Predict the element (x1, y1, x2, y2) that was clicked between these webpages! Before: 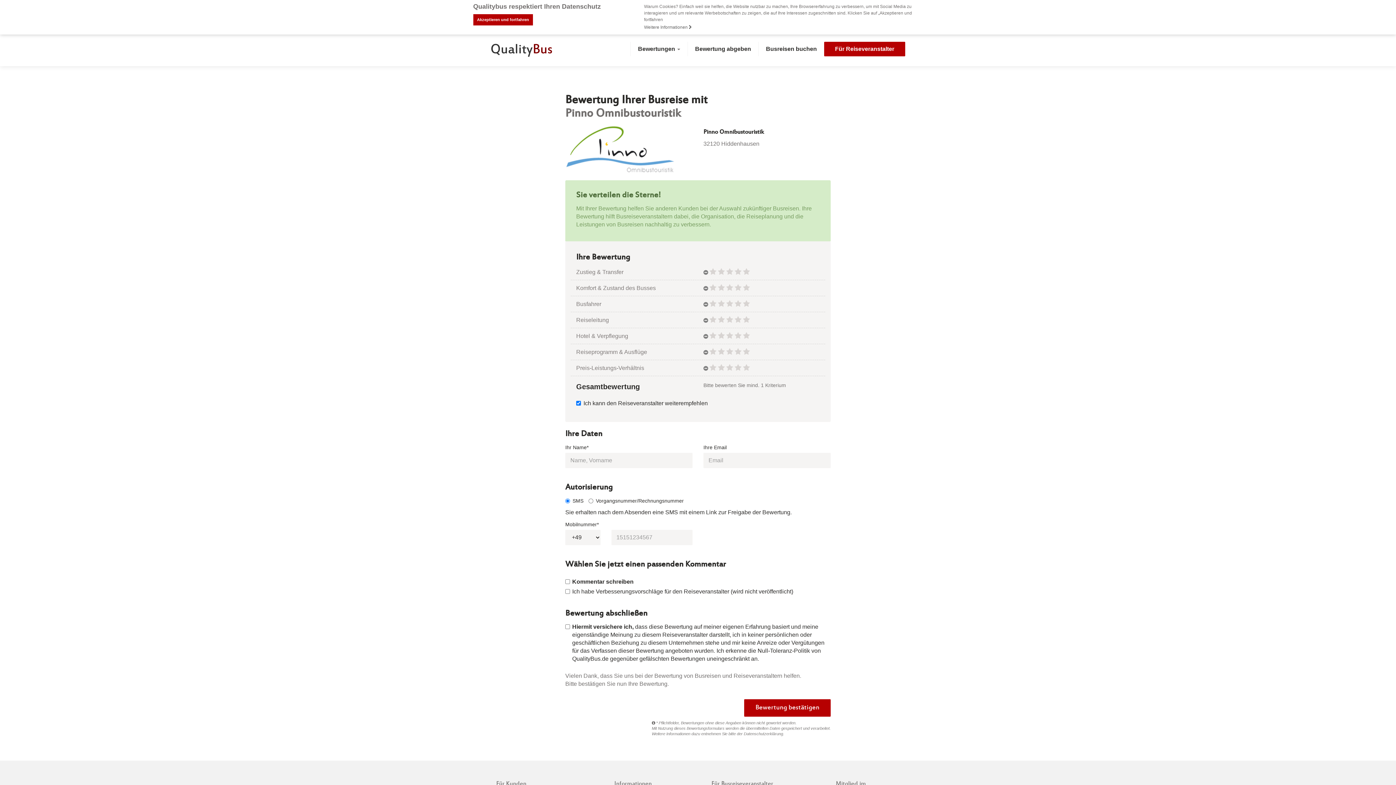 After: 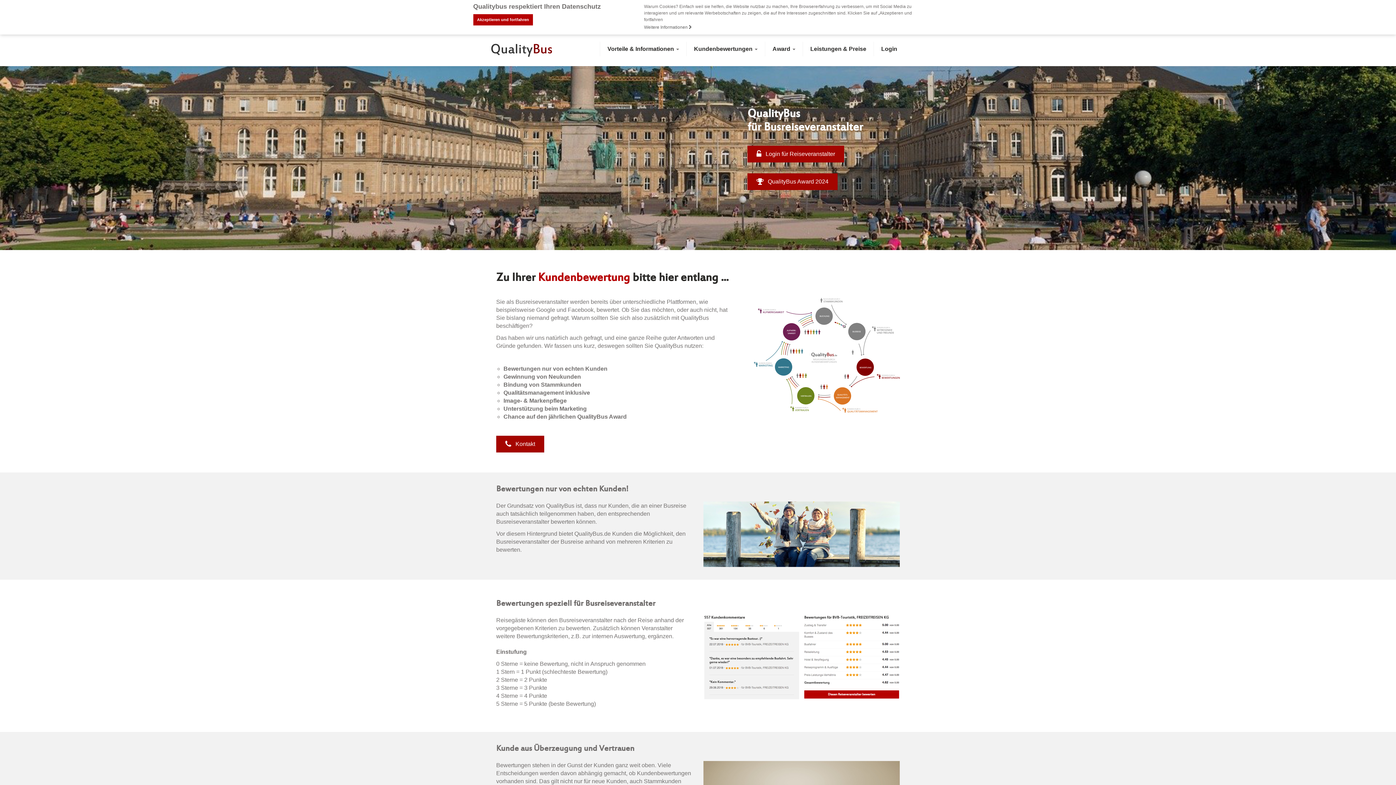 Action: bbox: (824, 41, 905, 56) label: Für Reiseveranstalter